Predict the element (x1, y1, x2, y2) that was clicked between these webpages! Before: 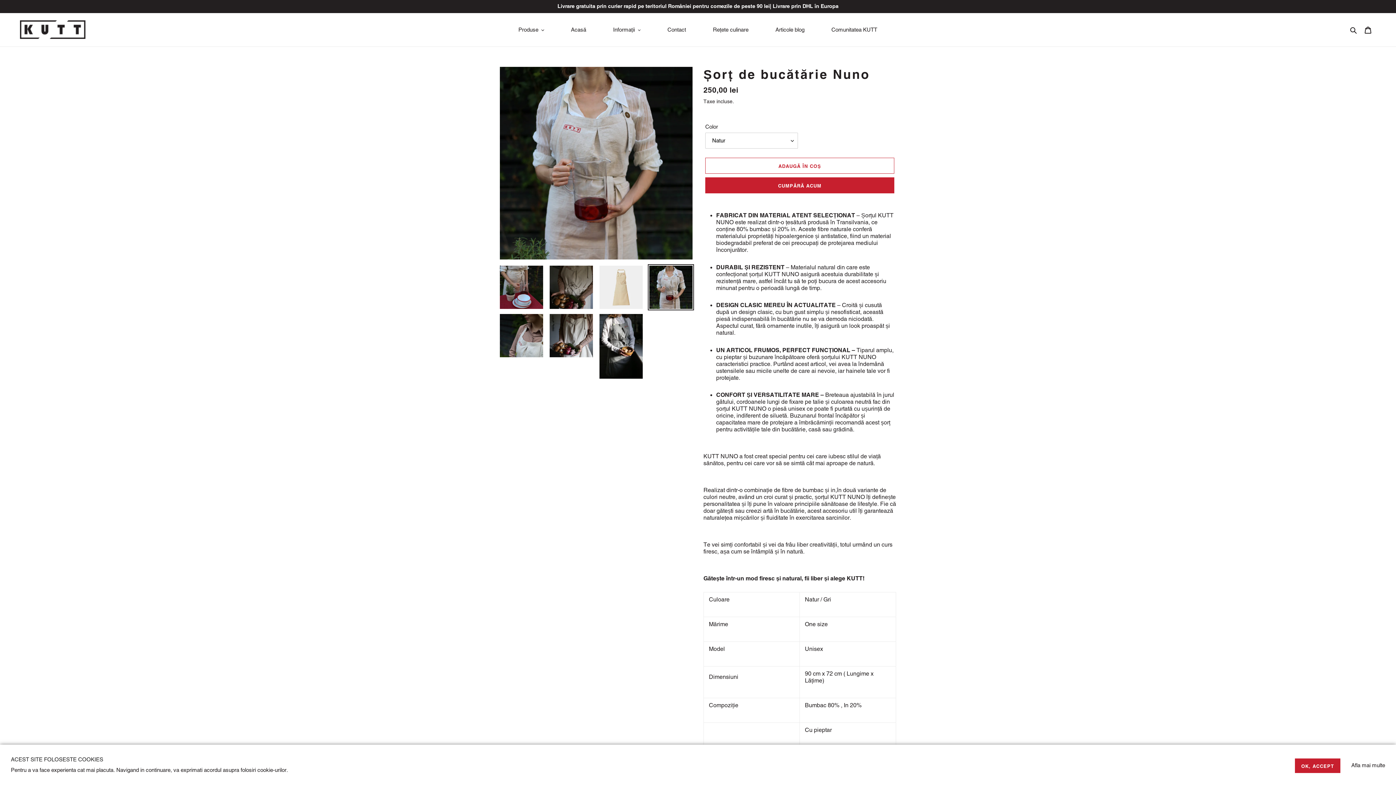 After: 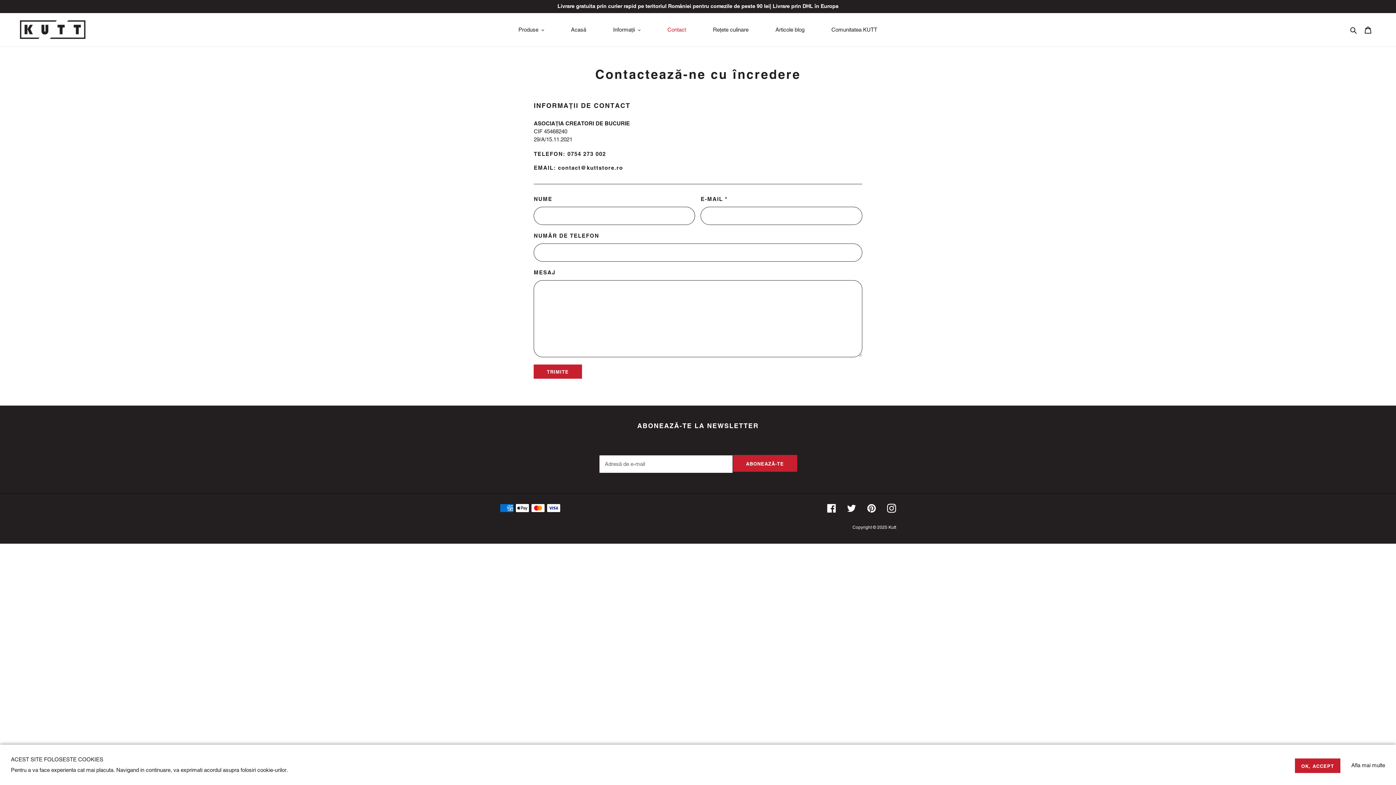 Action: label: Contact bbox: (654, 22, 698, 37)